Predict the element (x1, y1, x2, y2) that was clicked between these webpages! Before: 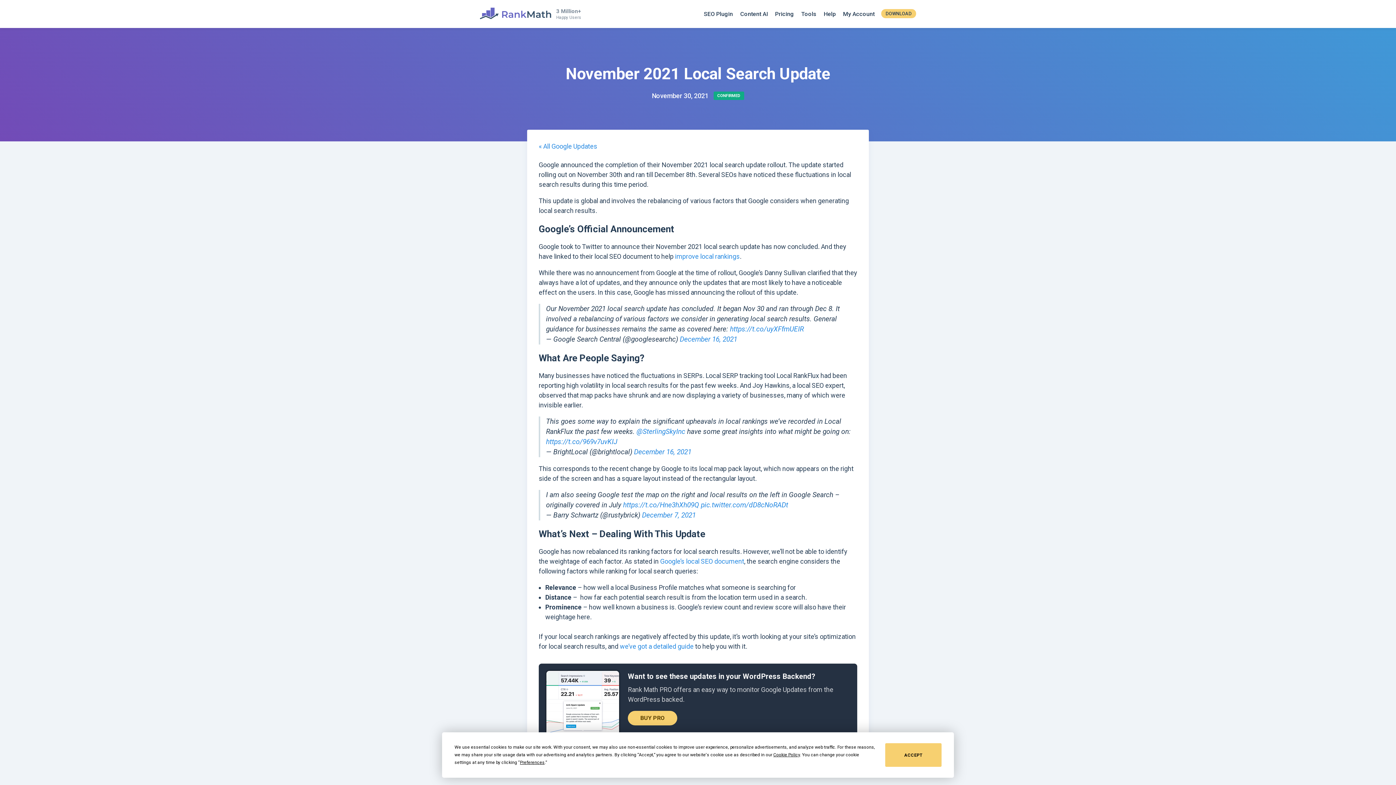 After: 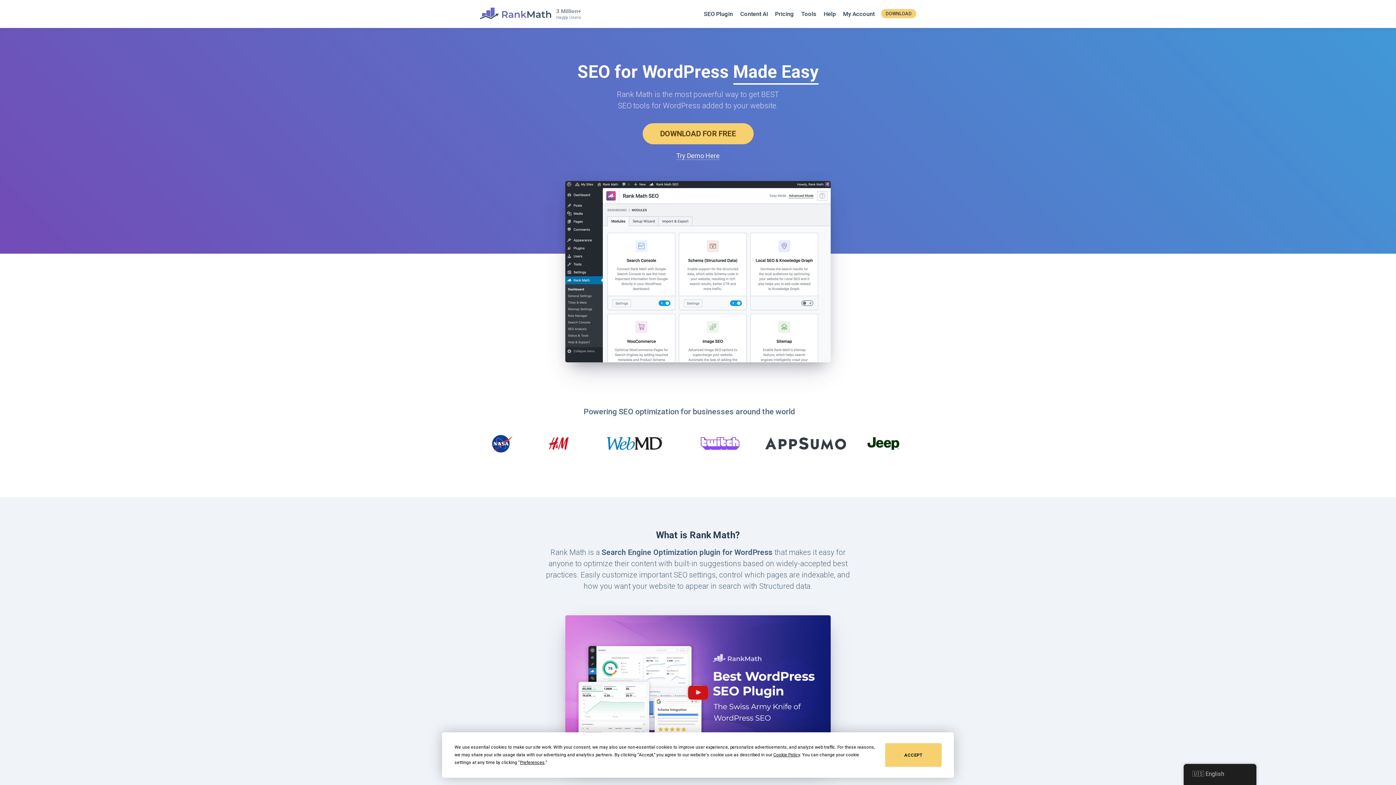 Action: bbox: (480, 13, 551, 21)